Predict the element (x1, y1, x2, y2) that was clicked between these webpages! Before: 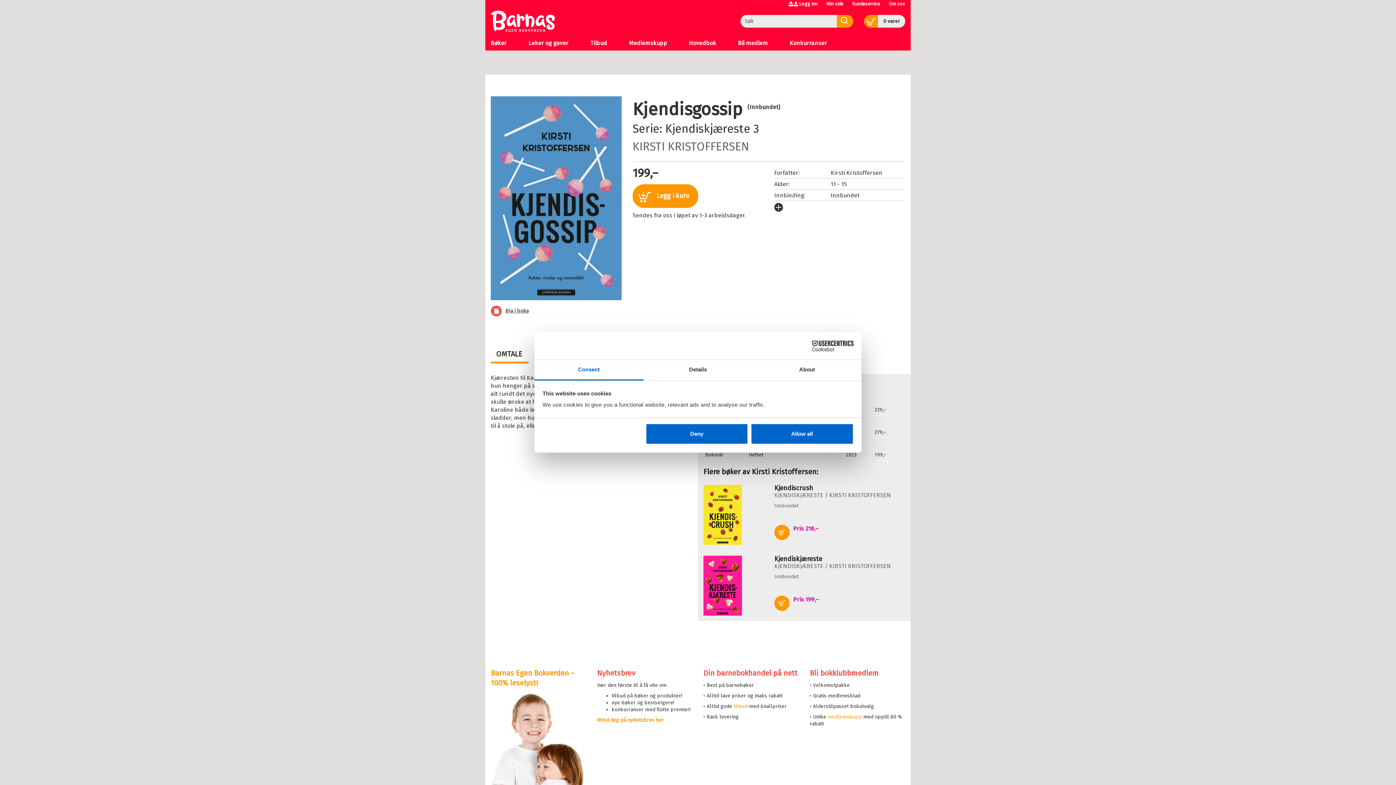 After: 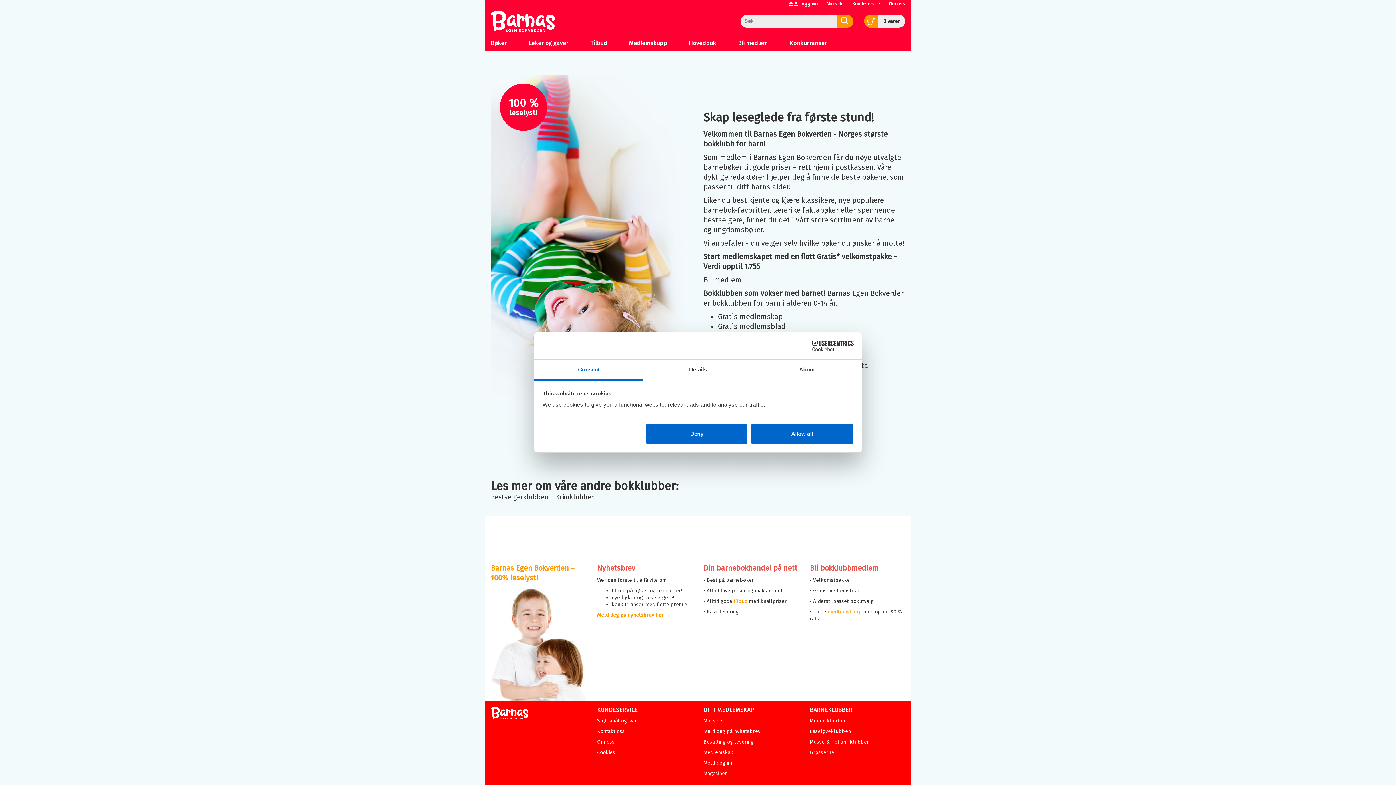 Action: bbox: (884, 0, 909, 8) label: Om oss